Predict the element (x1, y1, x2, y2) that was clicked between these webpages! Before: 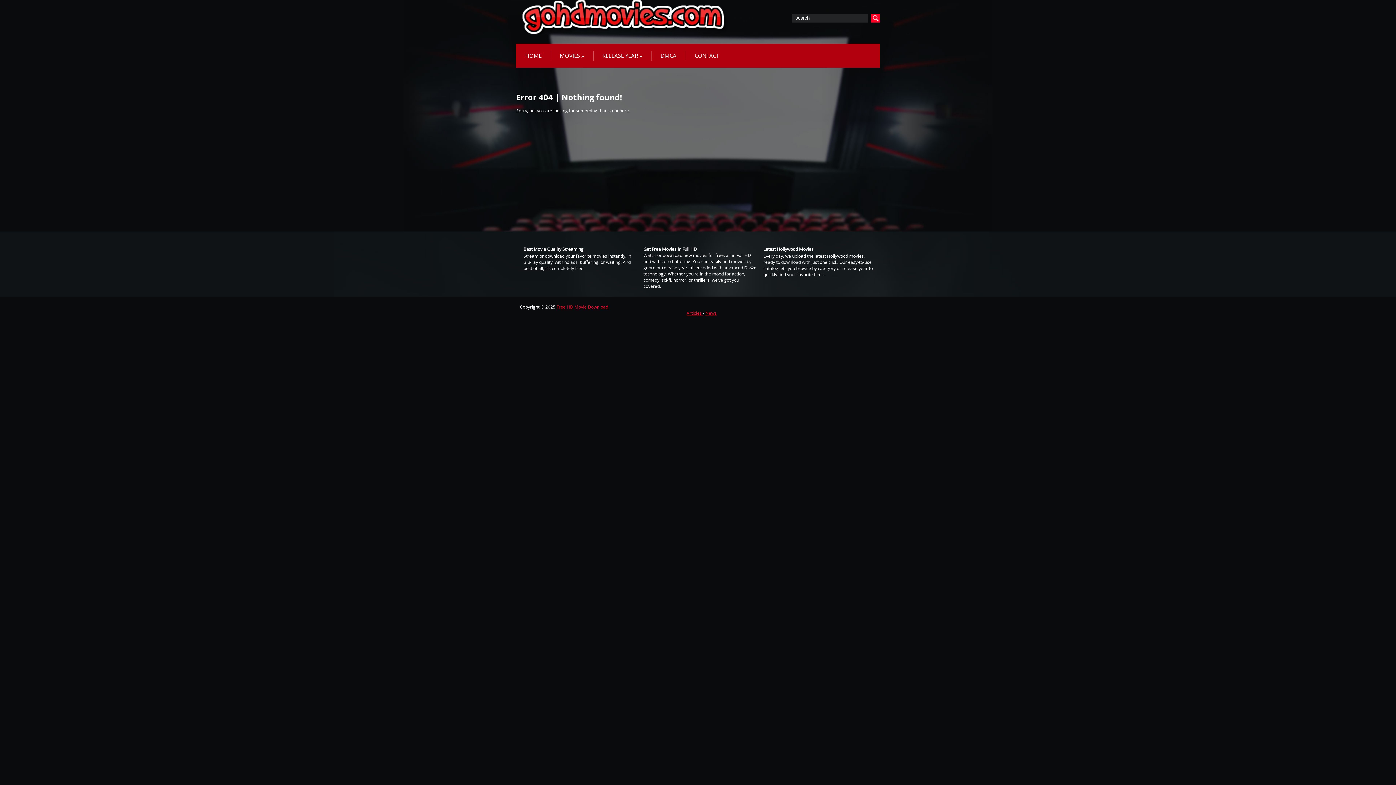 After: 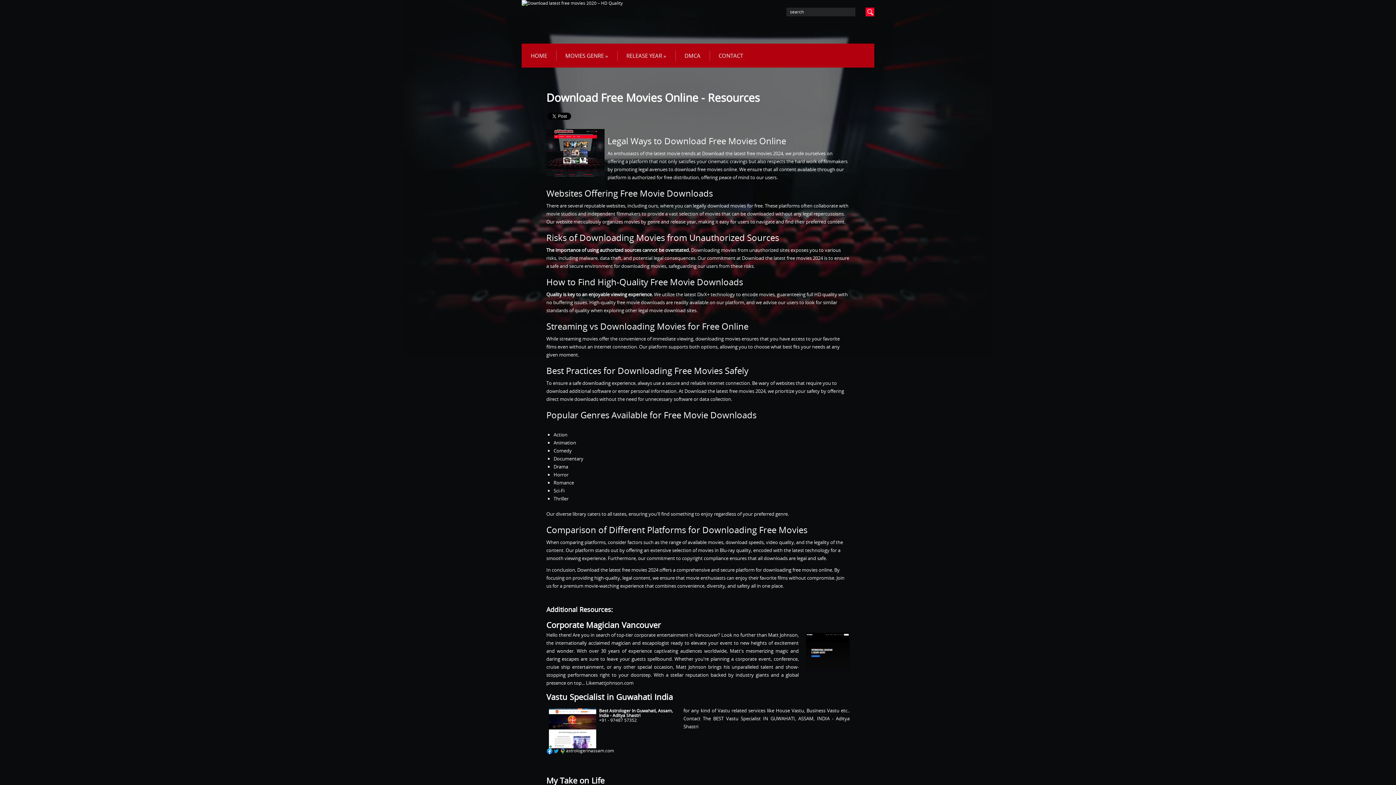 Action: bbox: (705, 310, 716, 316) label: News